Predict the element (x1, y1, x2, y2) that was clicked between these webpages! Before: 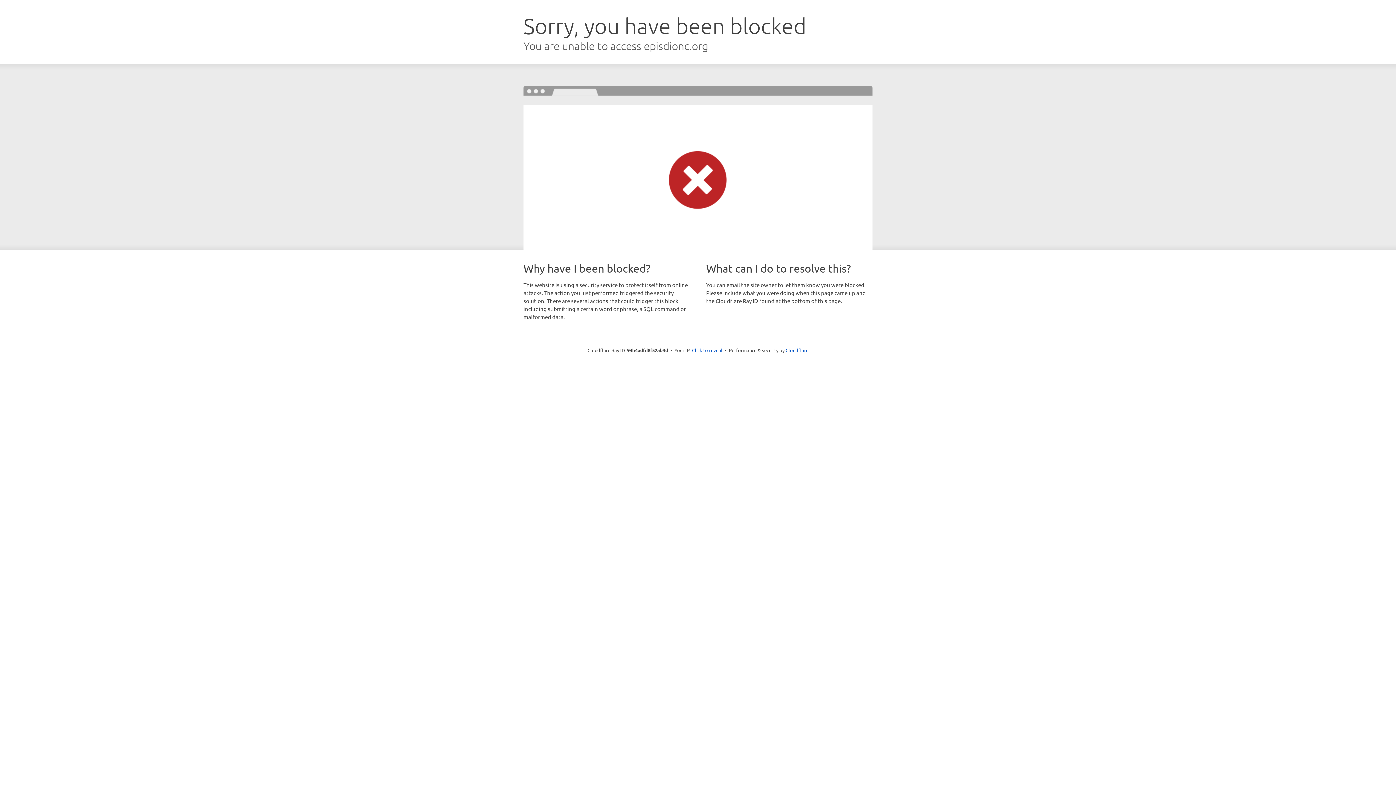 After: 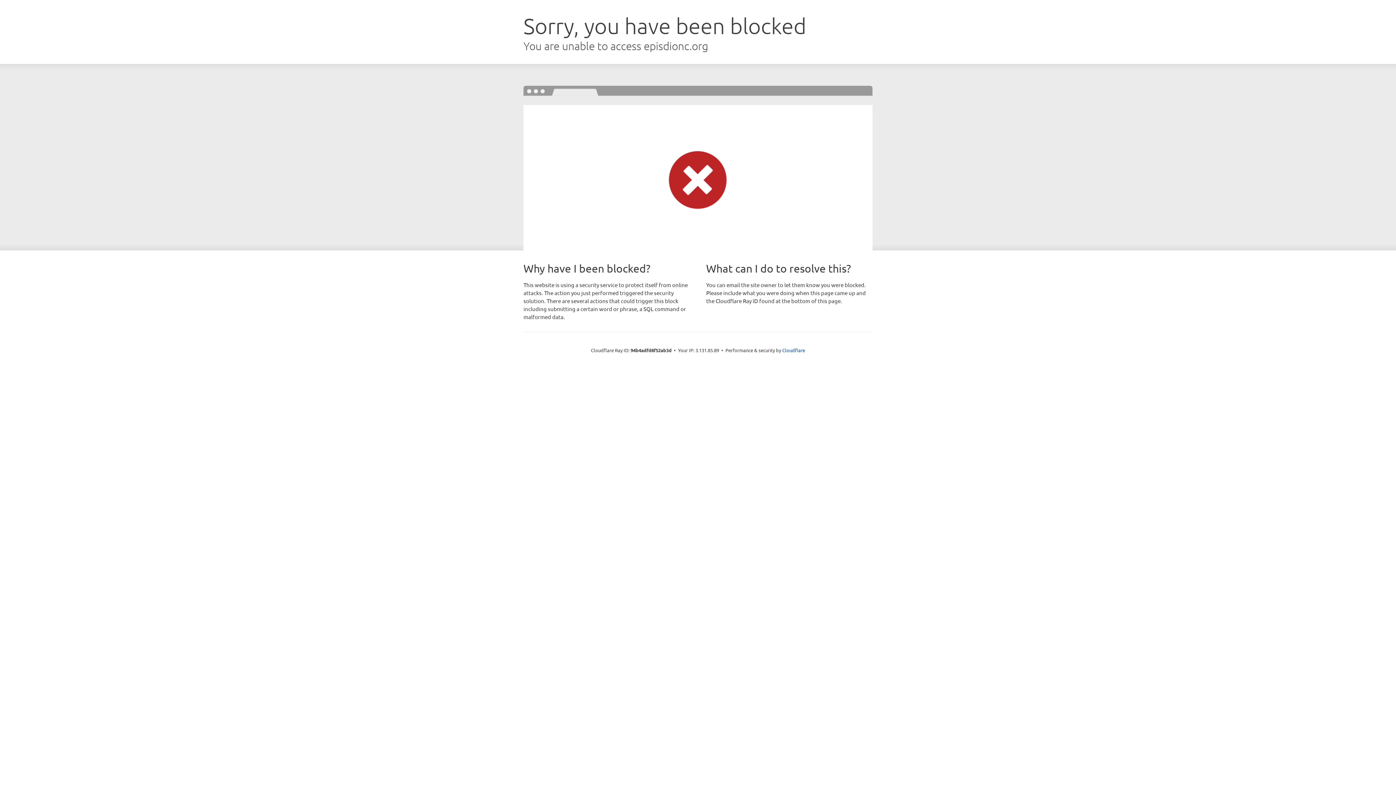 Action: label: Click to reveal bbox: (692, 346, 722, 353)